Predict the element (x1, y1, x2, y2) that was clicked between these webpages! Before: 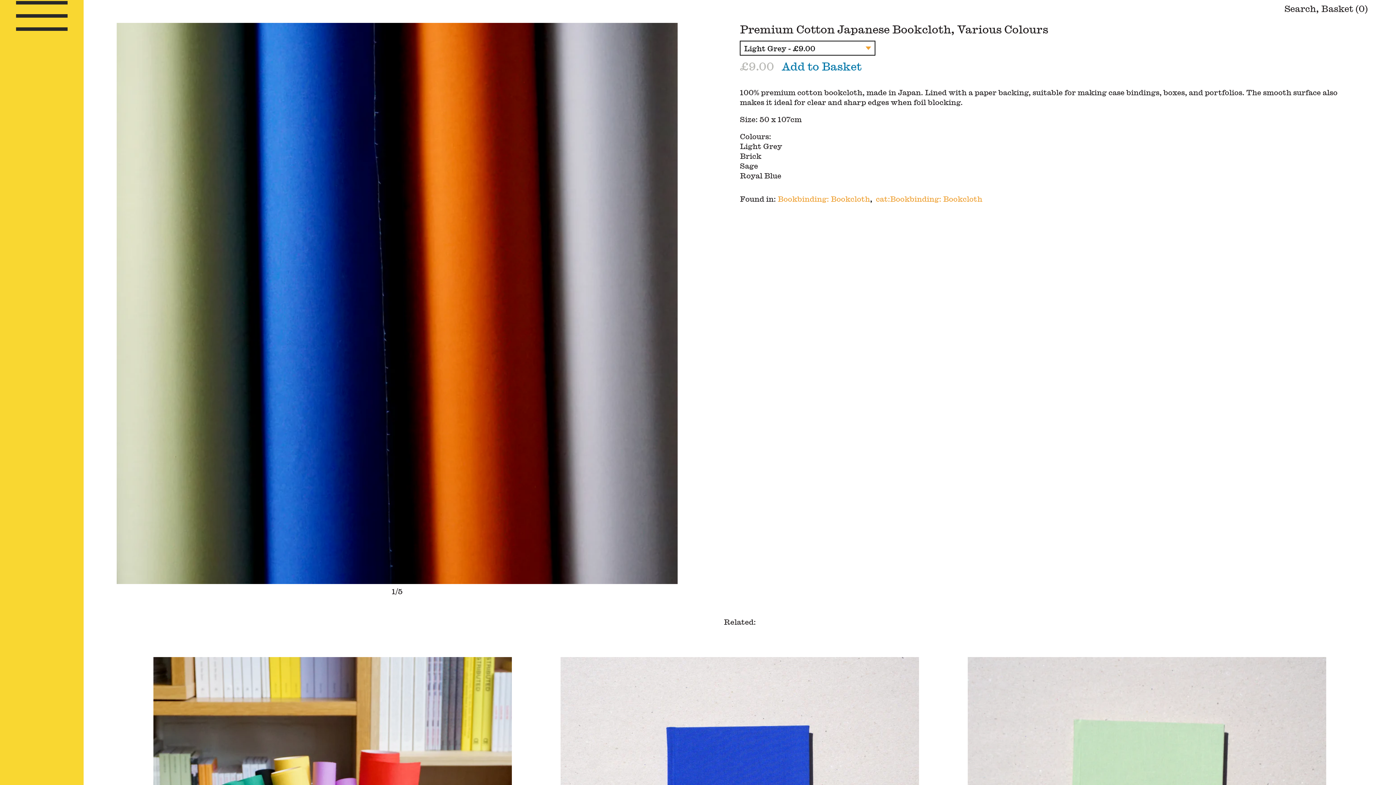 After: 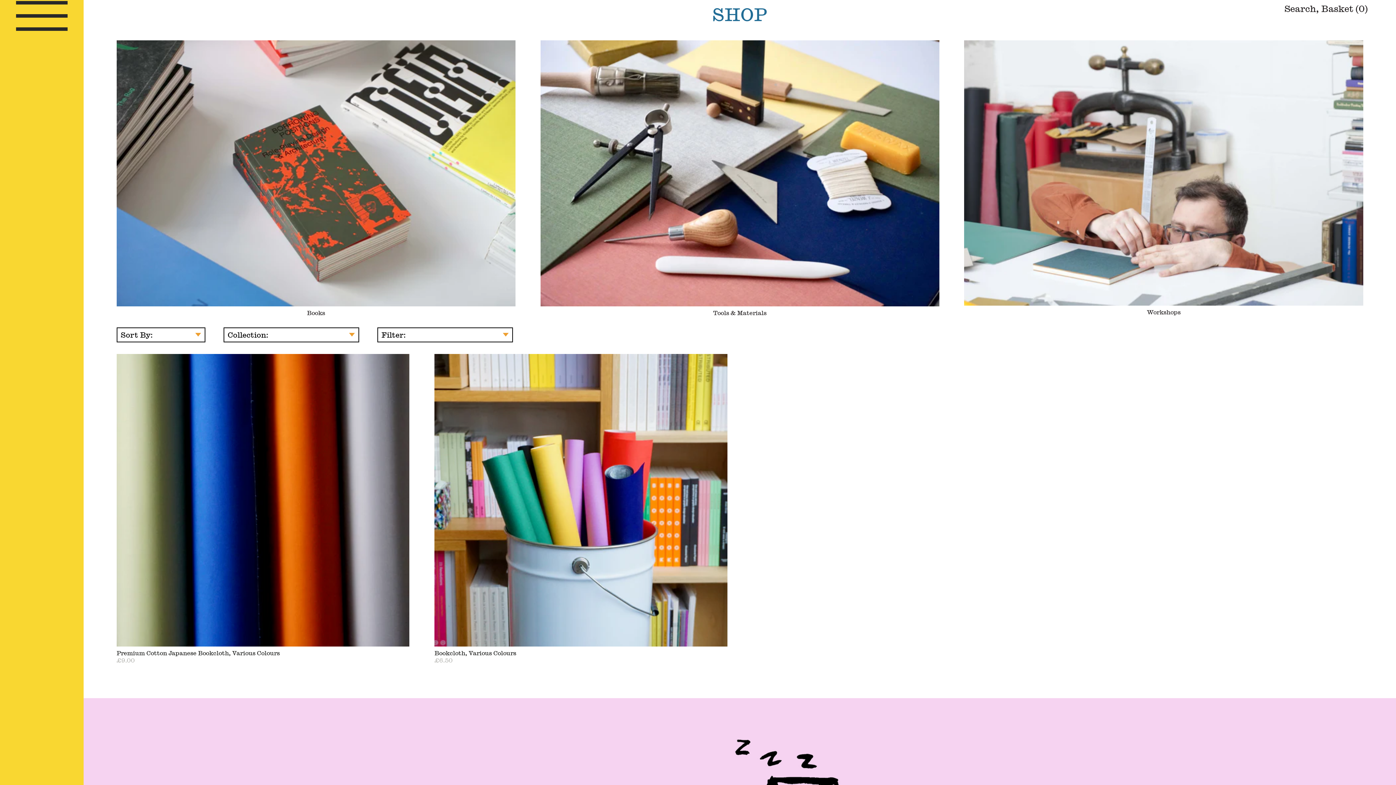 Action: bbox: (876, 194, 982, 203) label: cat:Bookbinding: Bookcloth